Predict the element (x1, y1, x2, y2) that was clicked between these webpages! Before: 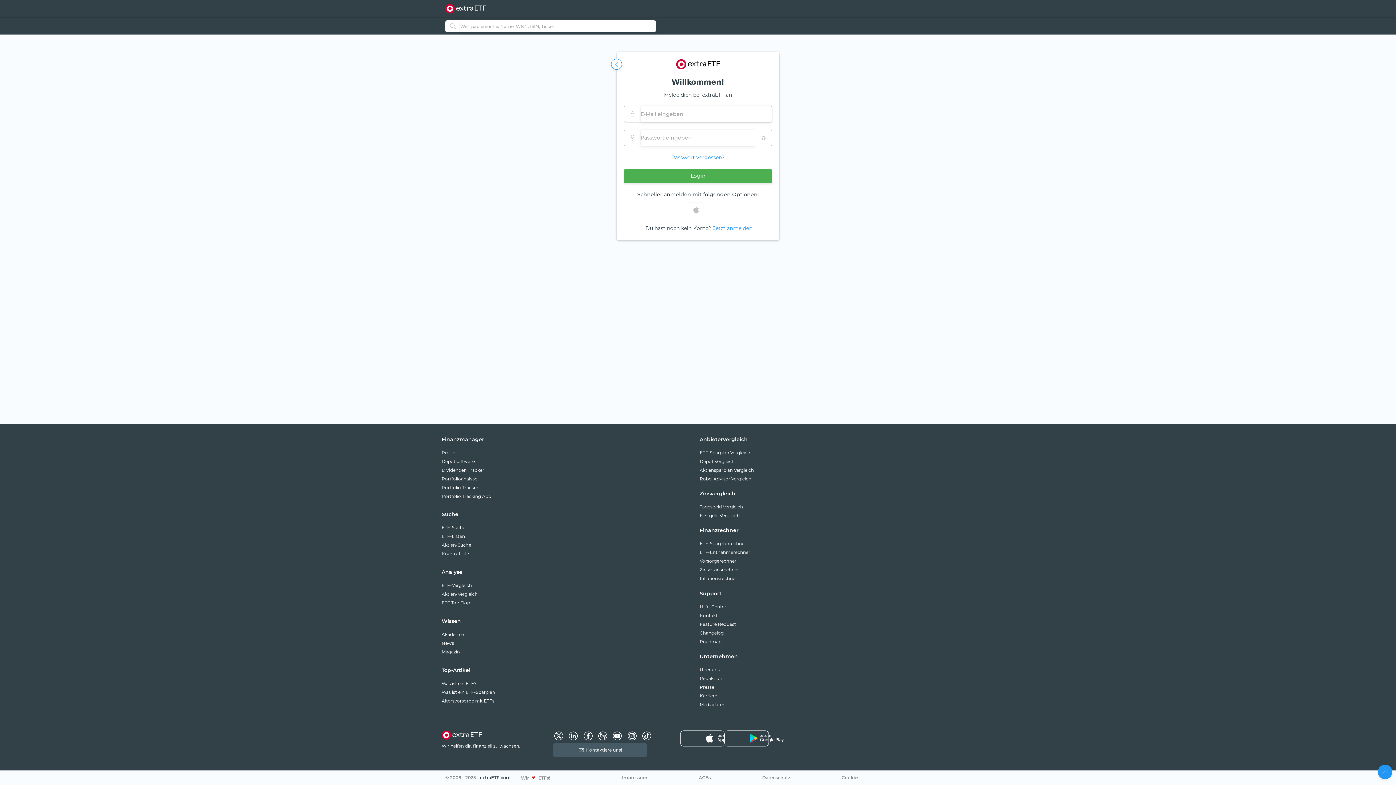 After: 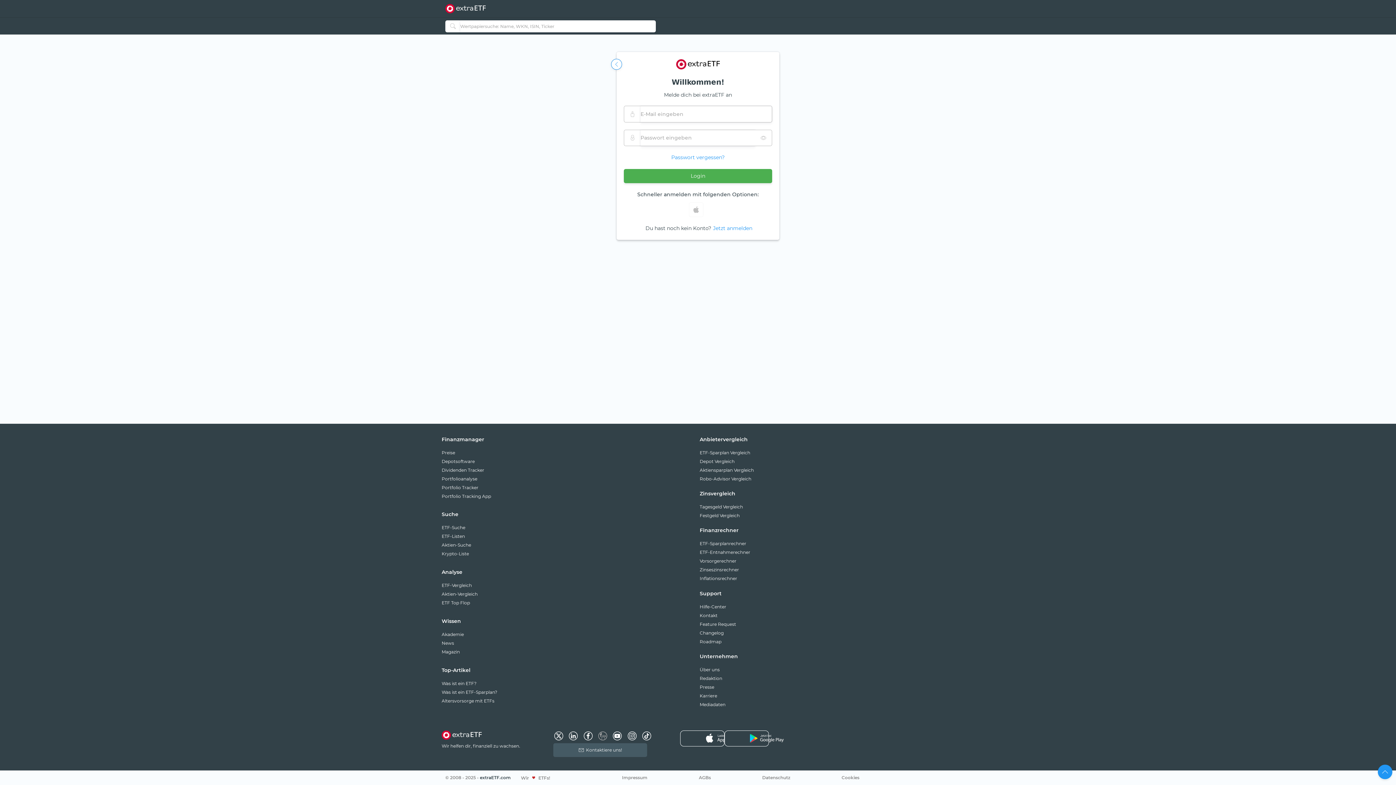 Action: bbox: (597, 730, 603, 743)